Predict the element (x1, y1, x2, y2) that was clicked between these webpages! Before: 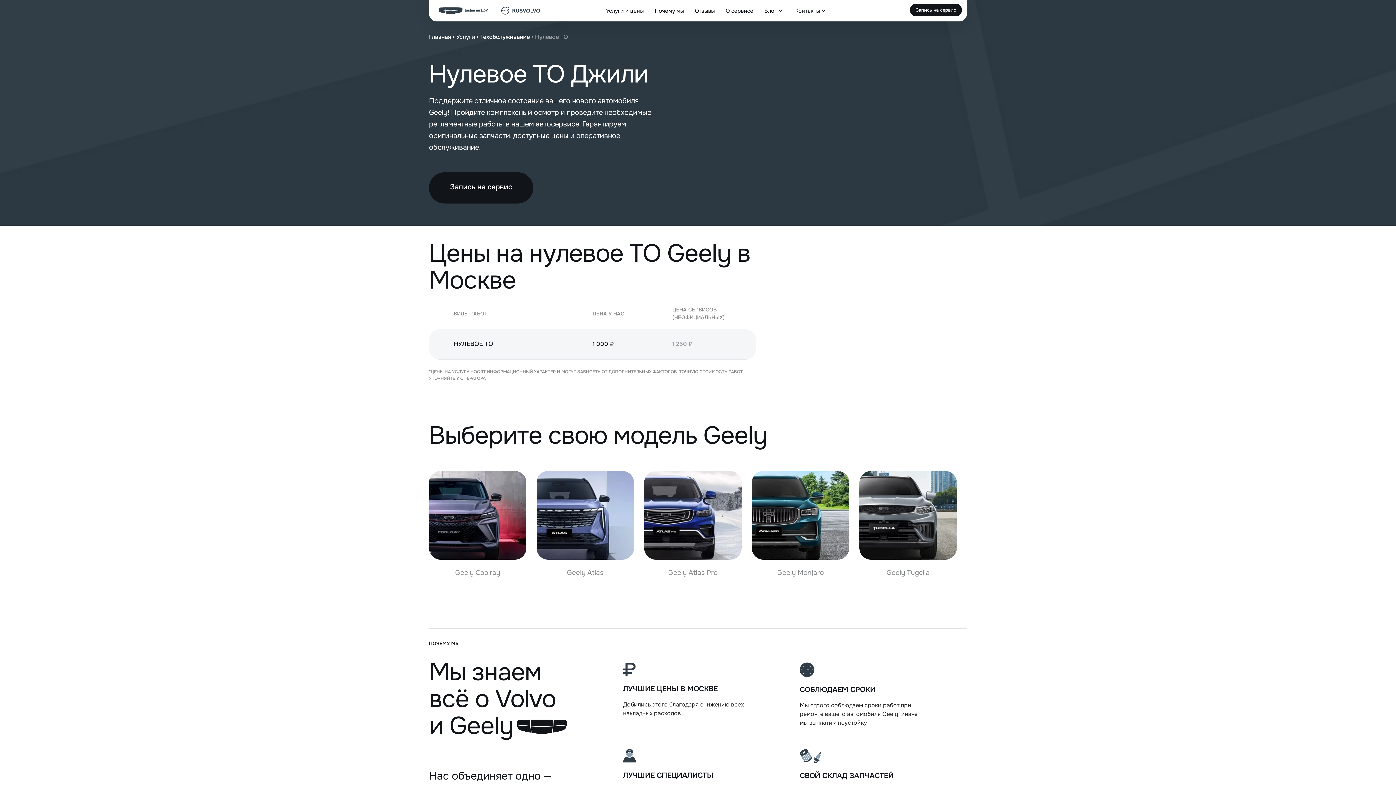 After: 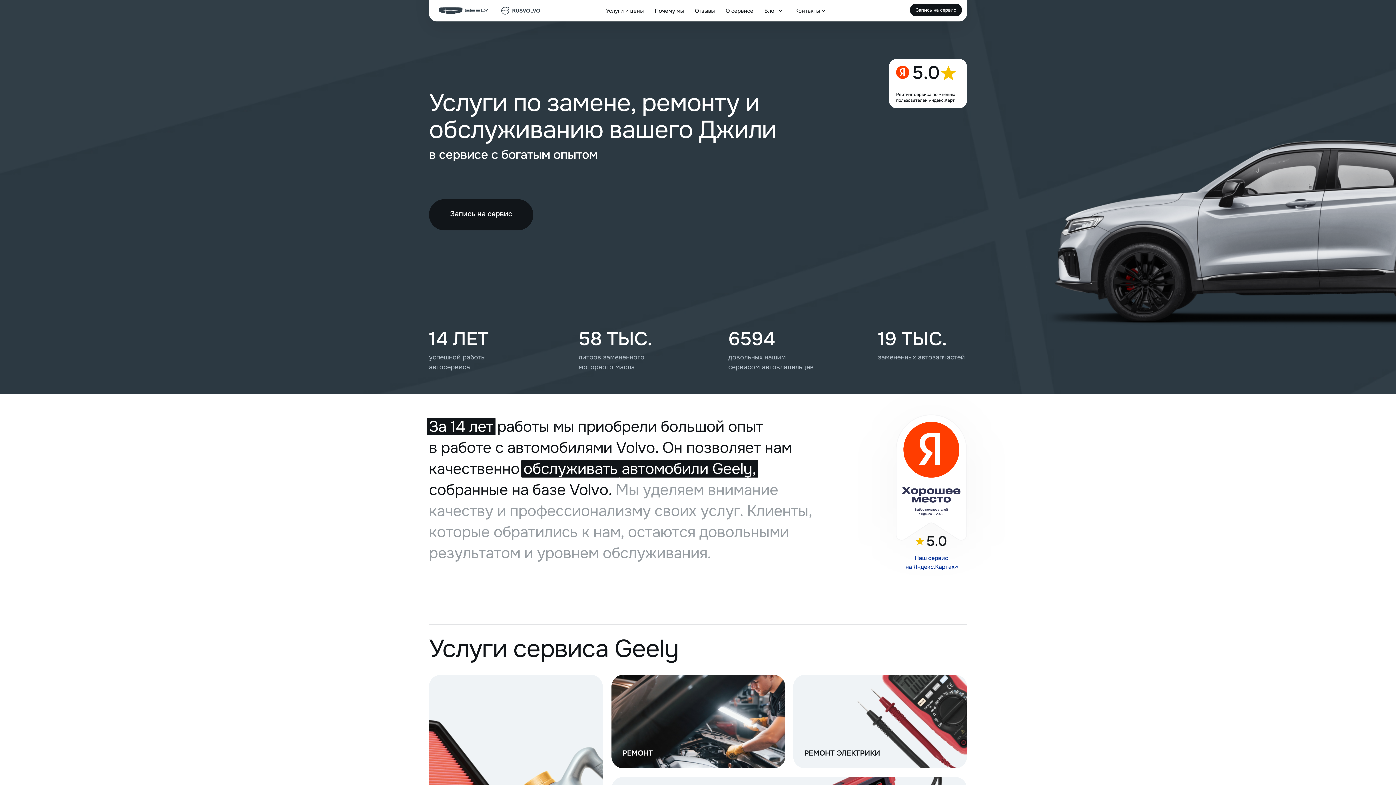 Action: bbox: (429, 34, 451, 40) label: Главная